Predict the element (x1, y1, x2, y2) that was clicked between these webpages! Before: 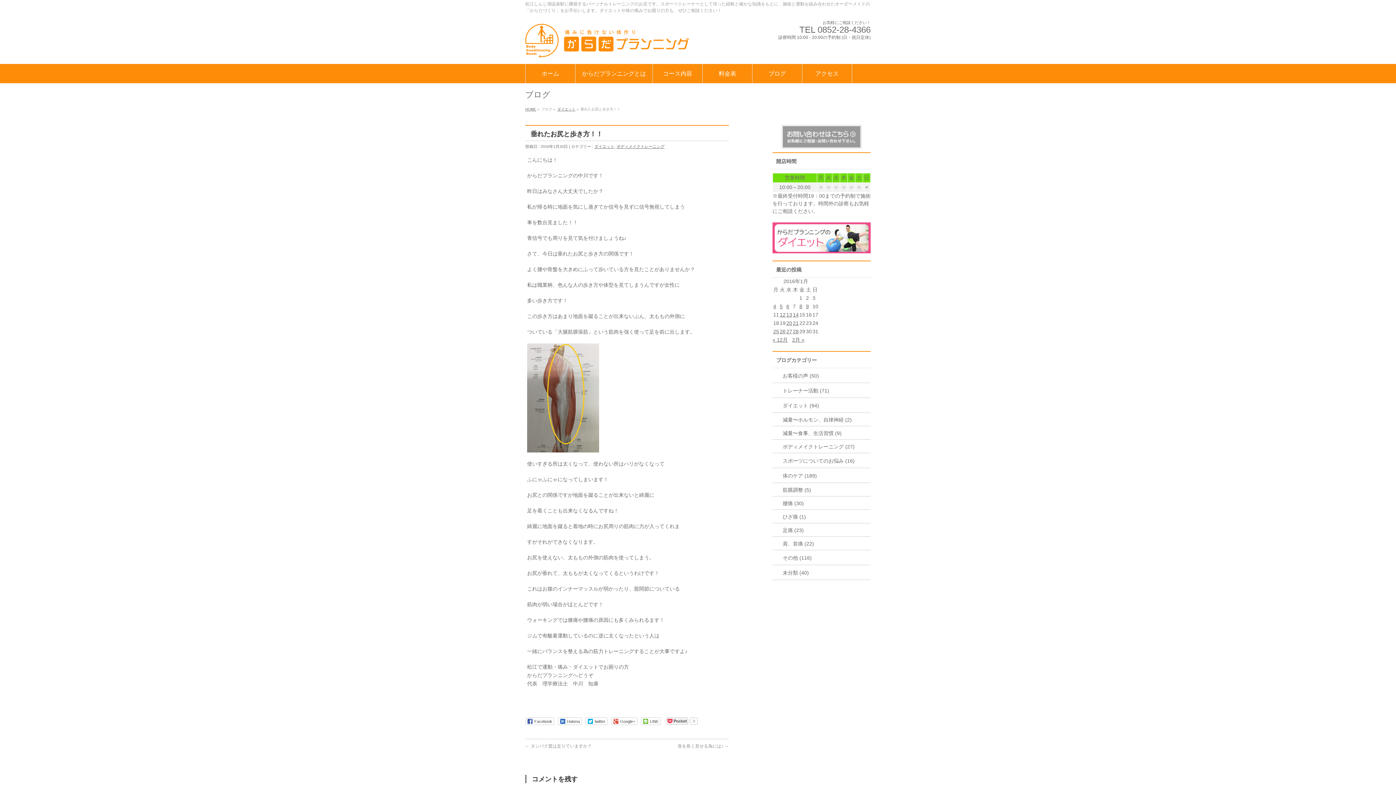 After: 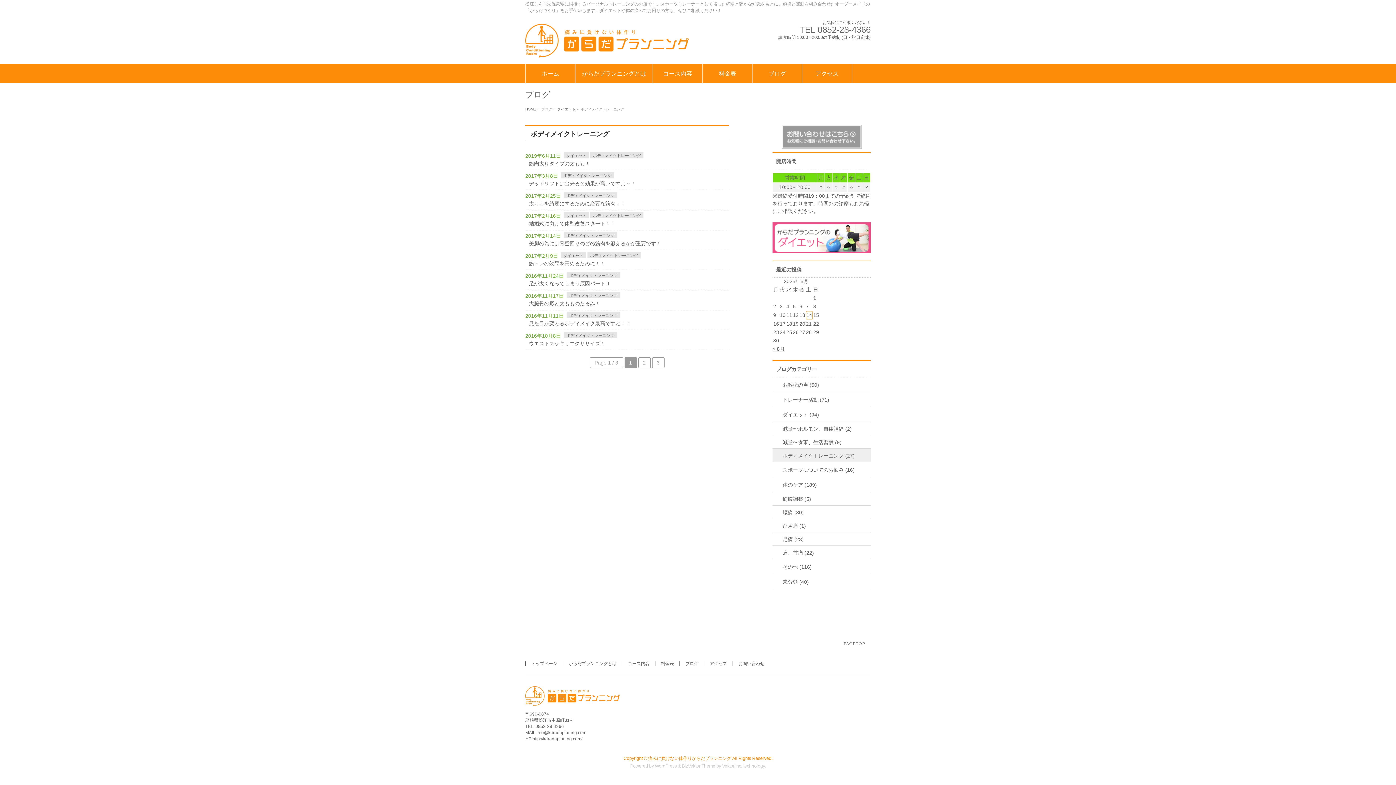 Action: bbox: (616, 144, 664, 148) label: ボディメイクトレーニング